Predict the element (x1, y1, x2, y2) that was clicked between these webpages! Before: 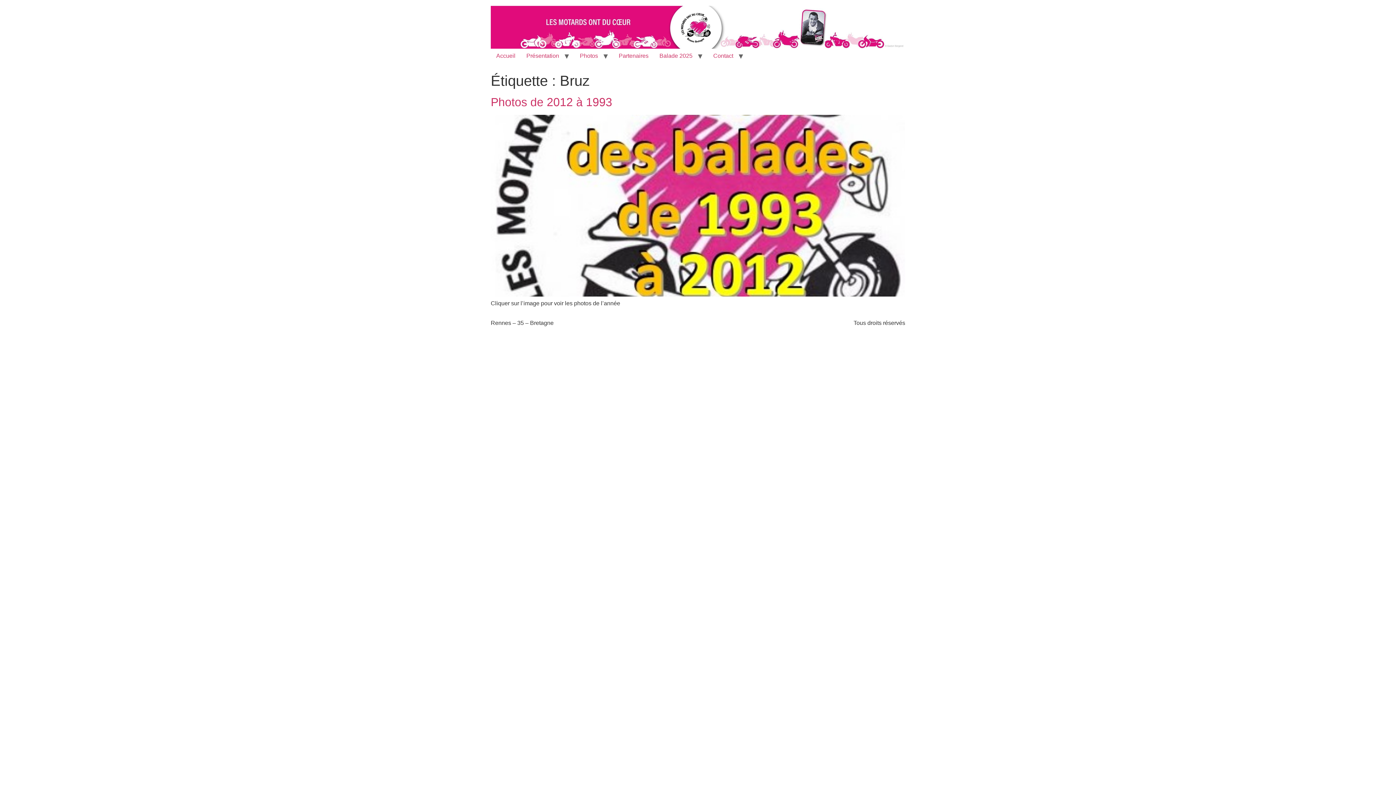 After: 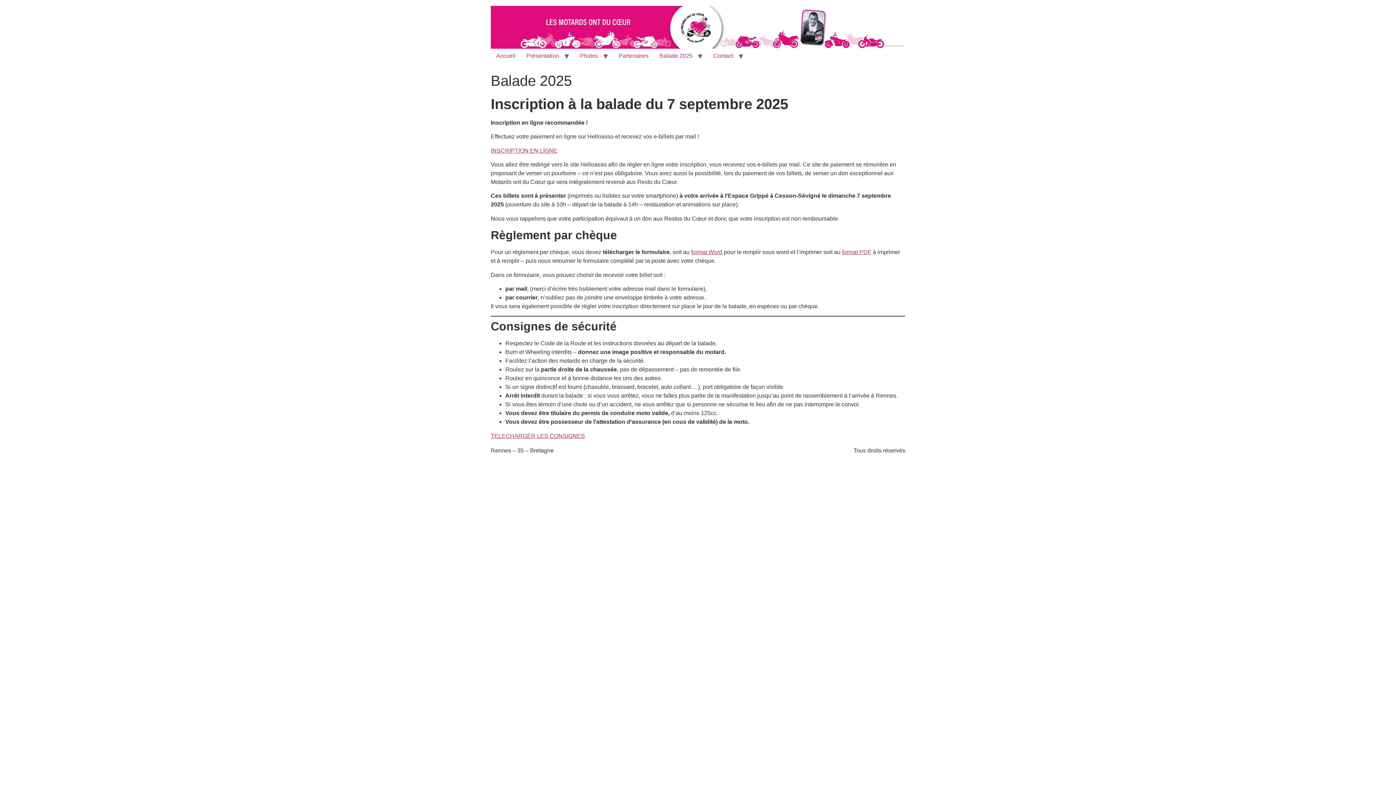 Action: label: Balade 2025 bbox: (654, 48, 698, 63)